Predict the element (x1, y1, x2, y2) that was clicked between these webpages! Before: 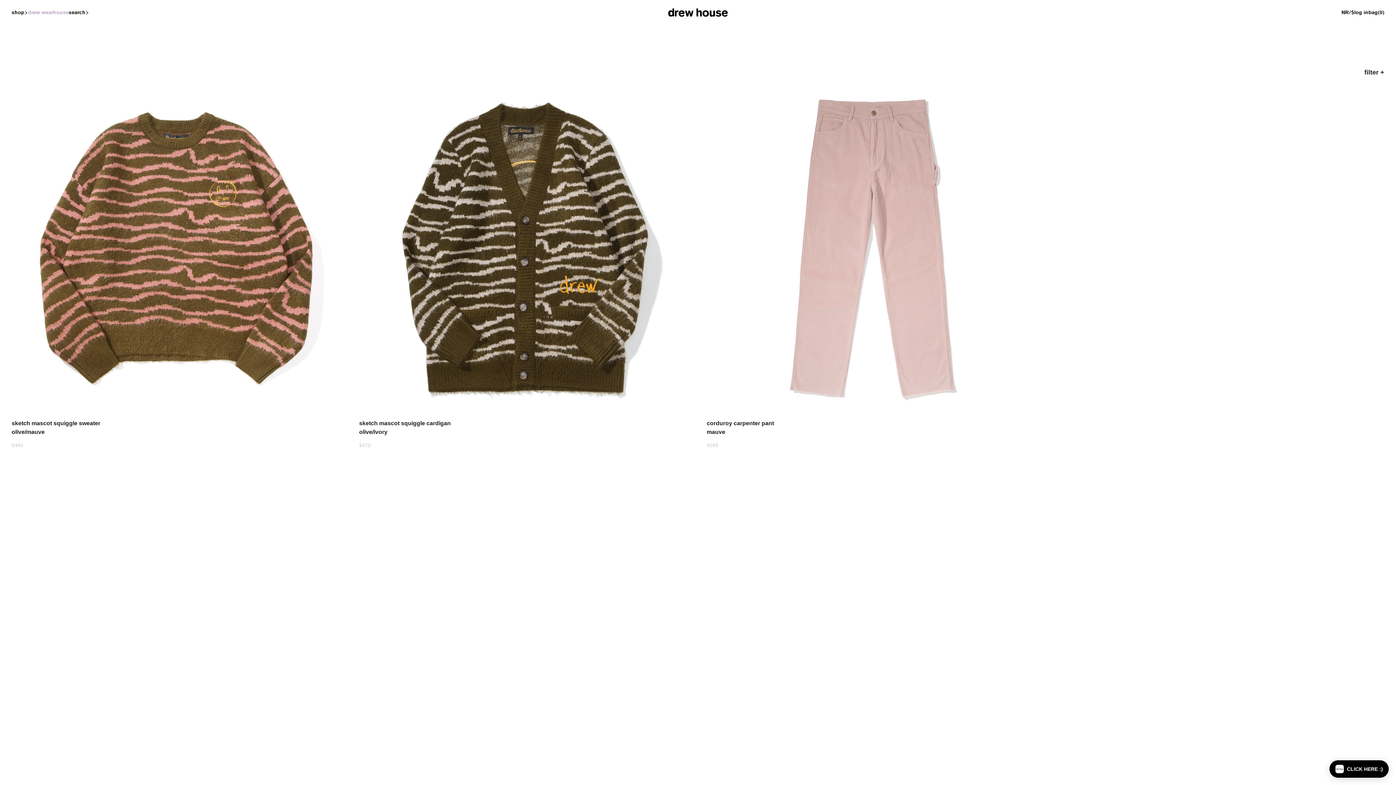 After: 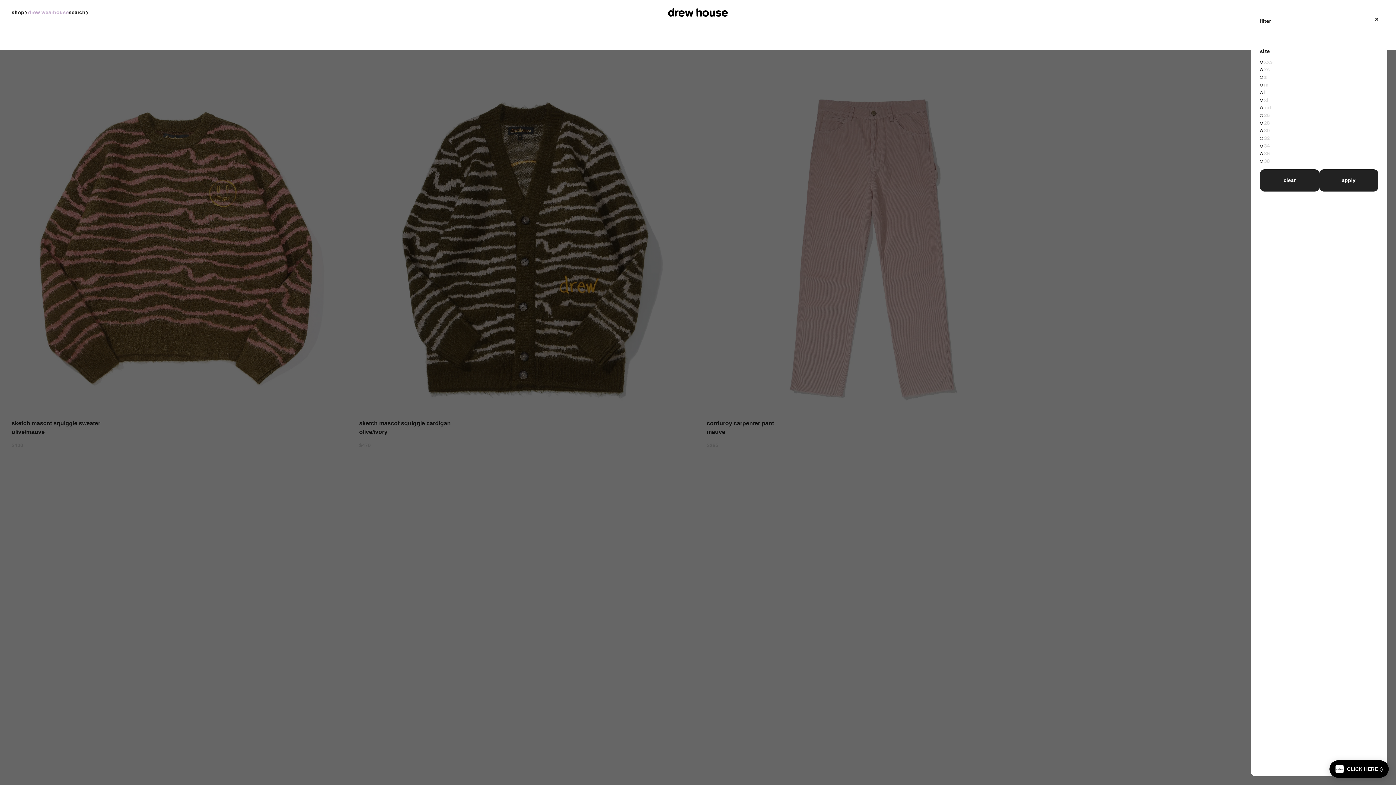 Action: label: filter + bbox: (1364, 67, 1384, 77)